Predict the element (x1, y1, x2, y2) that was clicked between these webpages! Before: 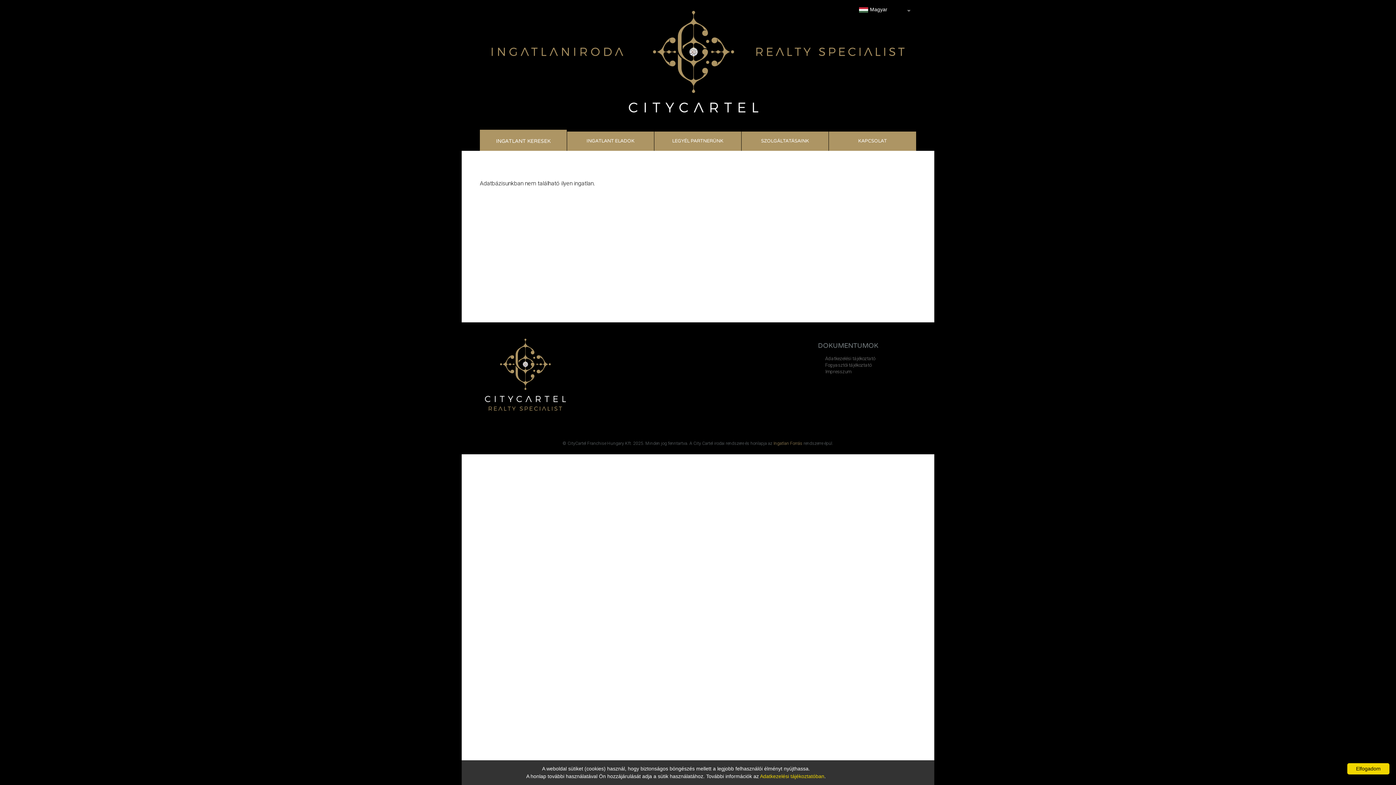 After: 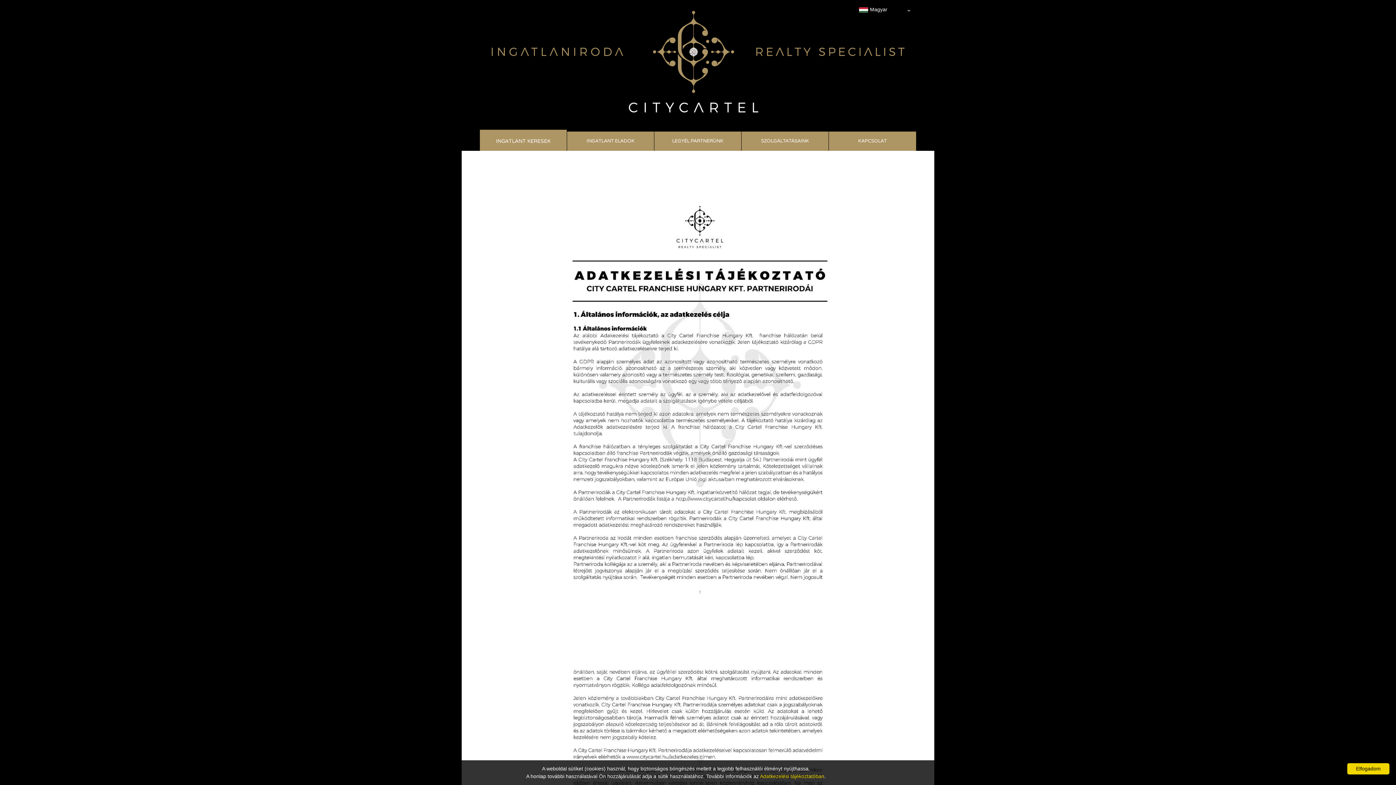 Action: label: Adatkezelési tájékoztató bbox: (825, 356, 875, 361)